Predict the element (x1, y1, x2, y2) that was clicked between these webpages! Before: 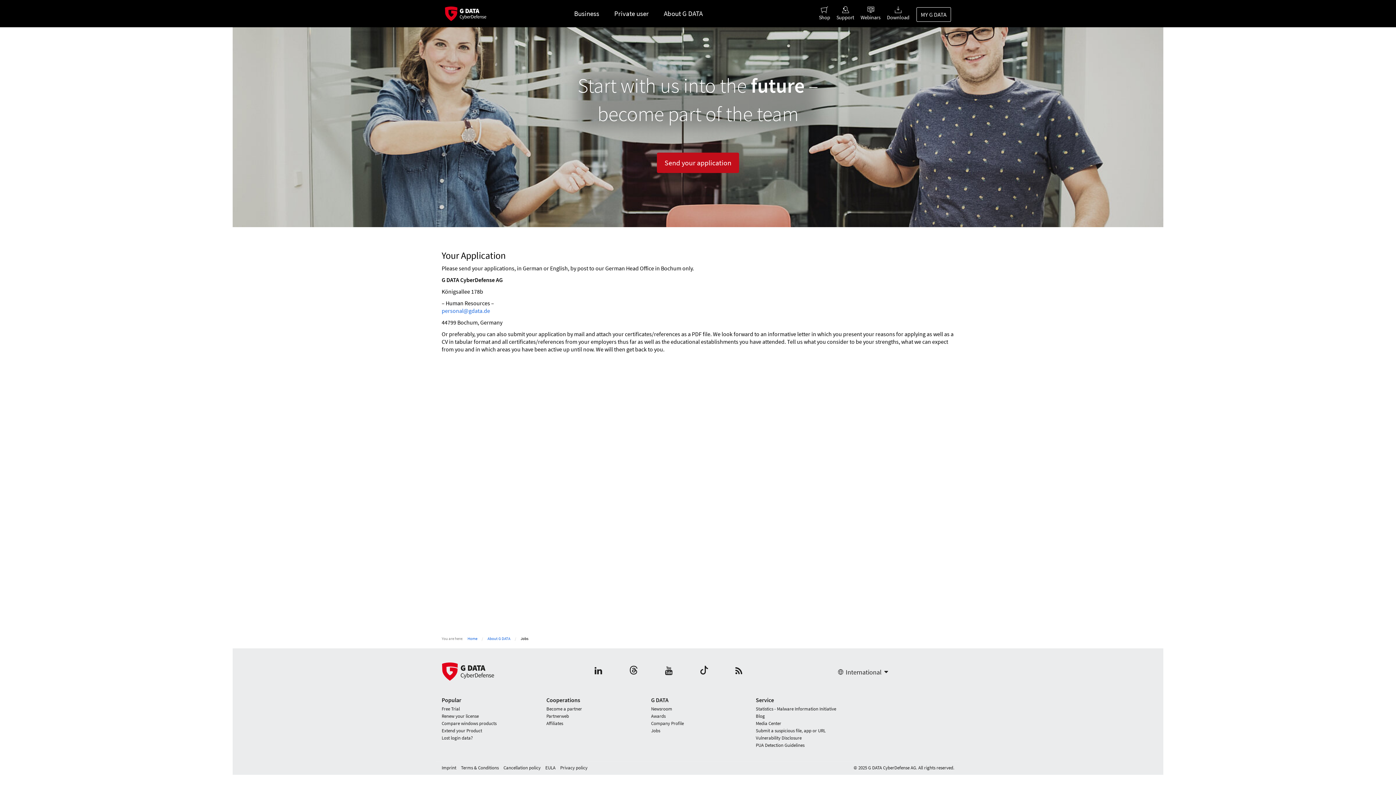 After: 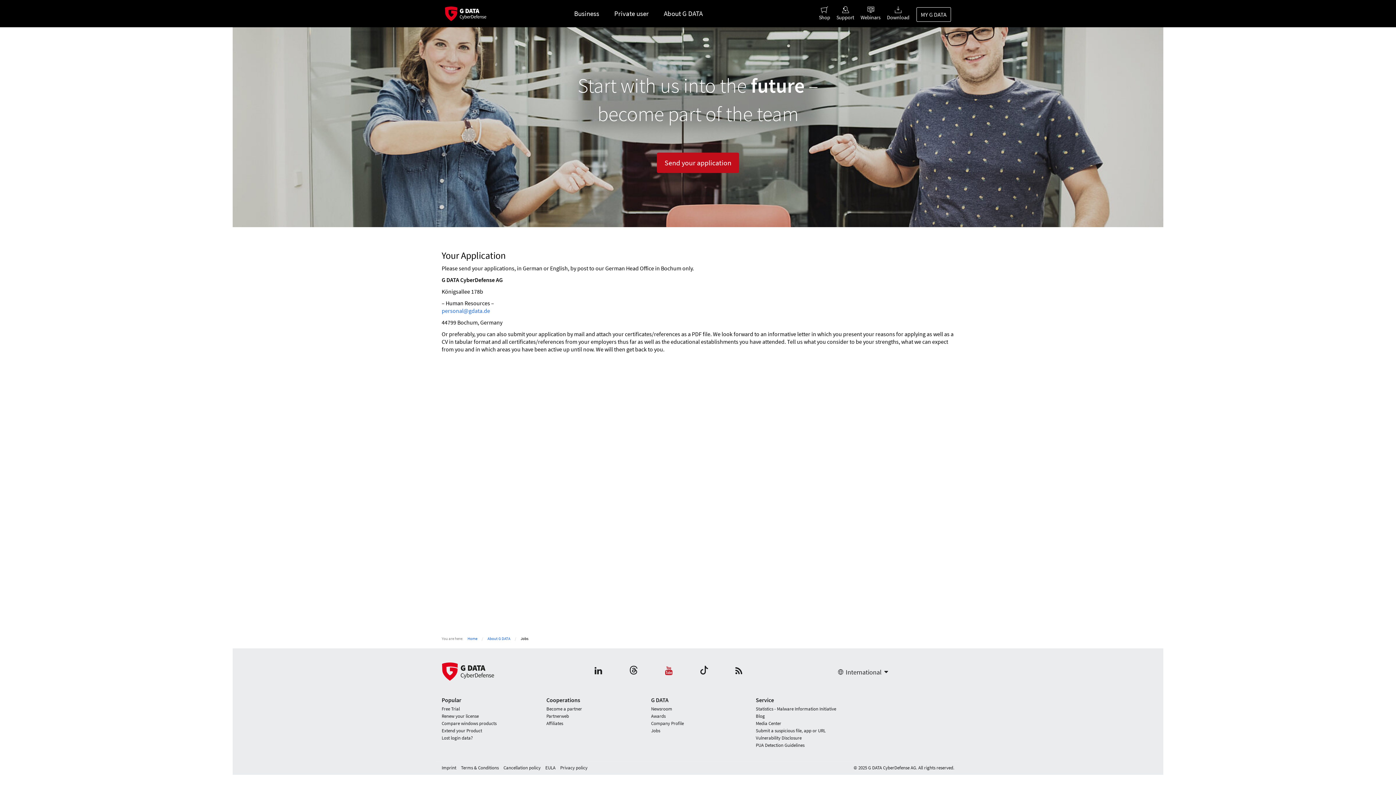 Action: bbox: (665, 665, 672, 678)